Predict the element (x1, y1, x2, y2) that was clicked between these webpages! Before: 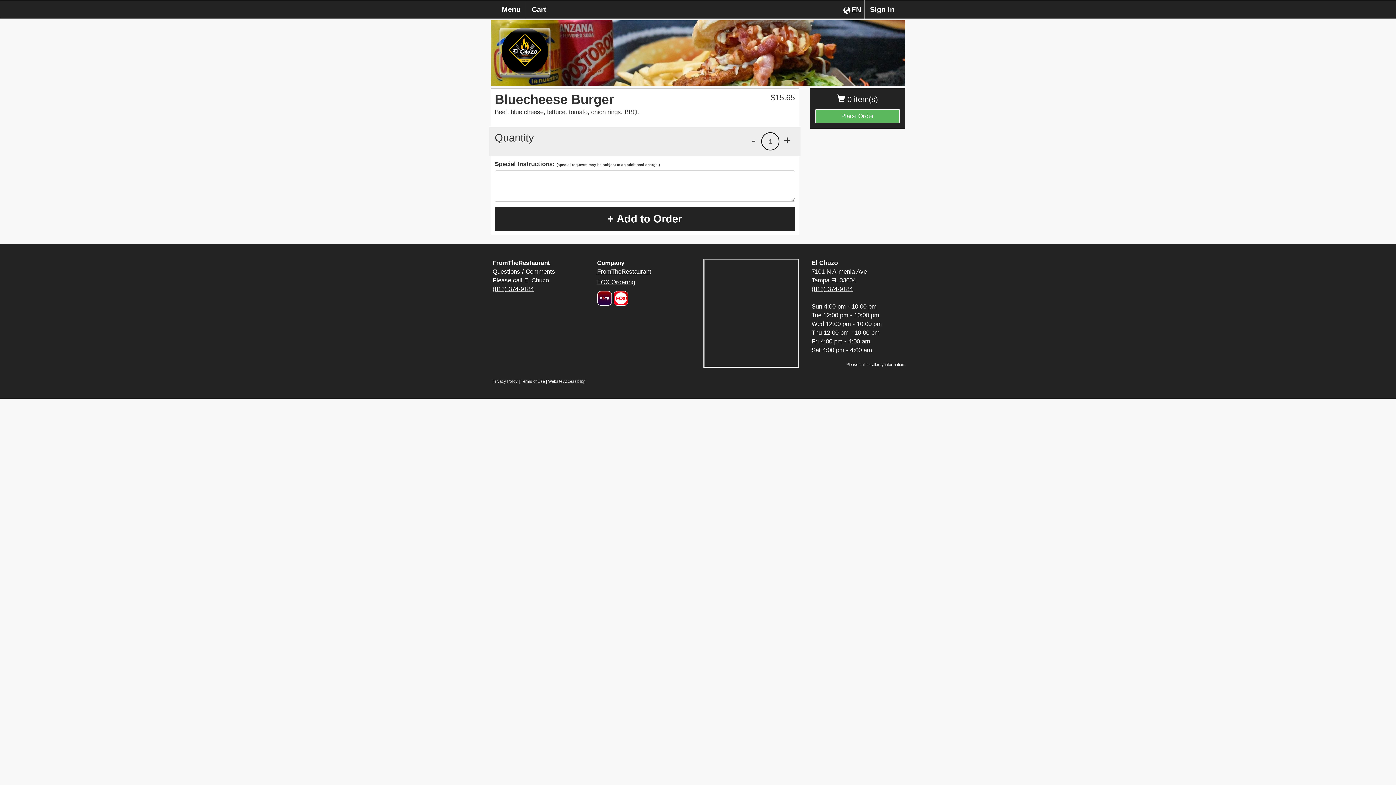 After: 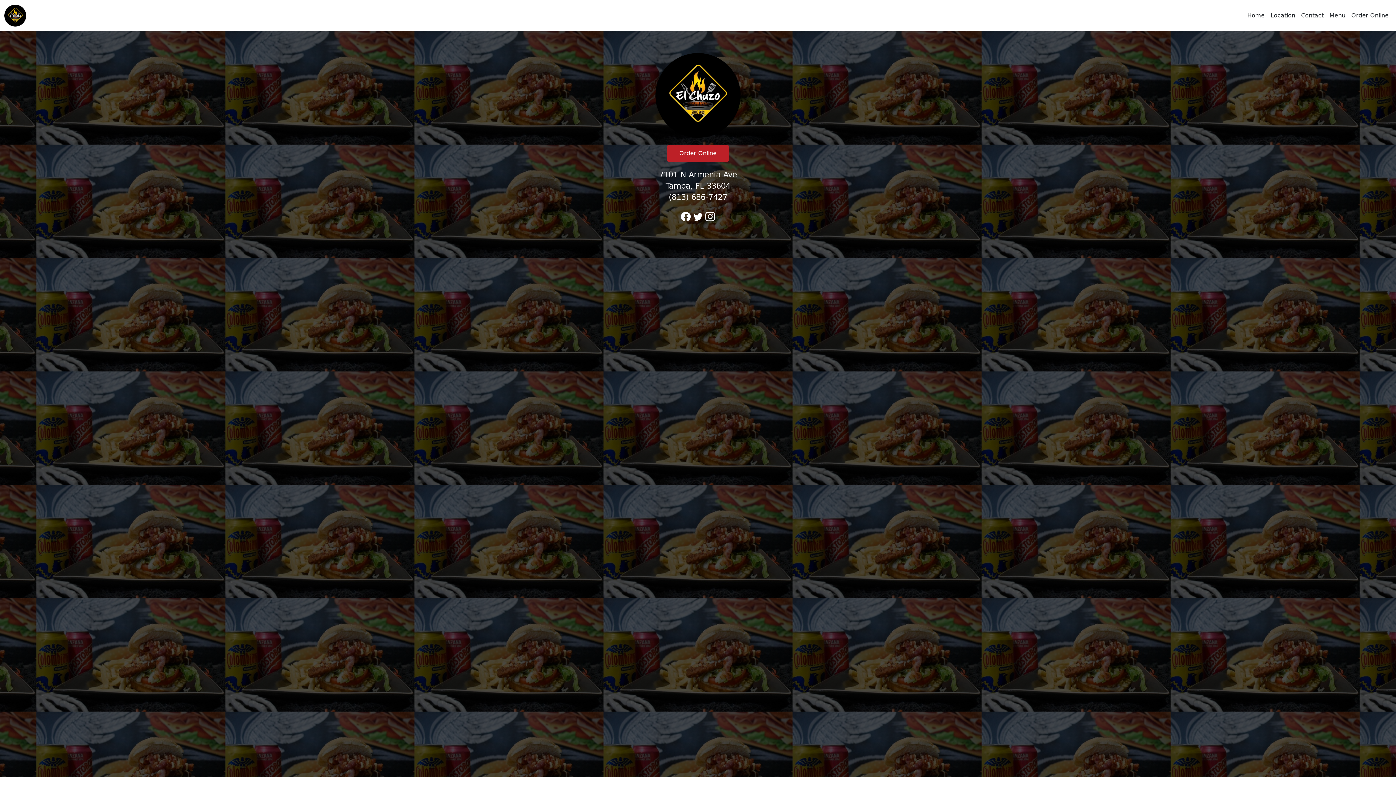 Action: bbox: (597, 268, 651, 275) label: Go to home page of from the restaurant.com